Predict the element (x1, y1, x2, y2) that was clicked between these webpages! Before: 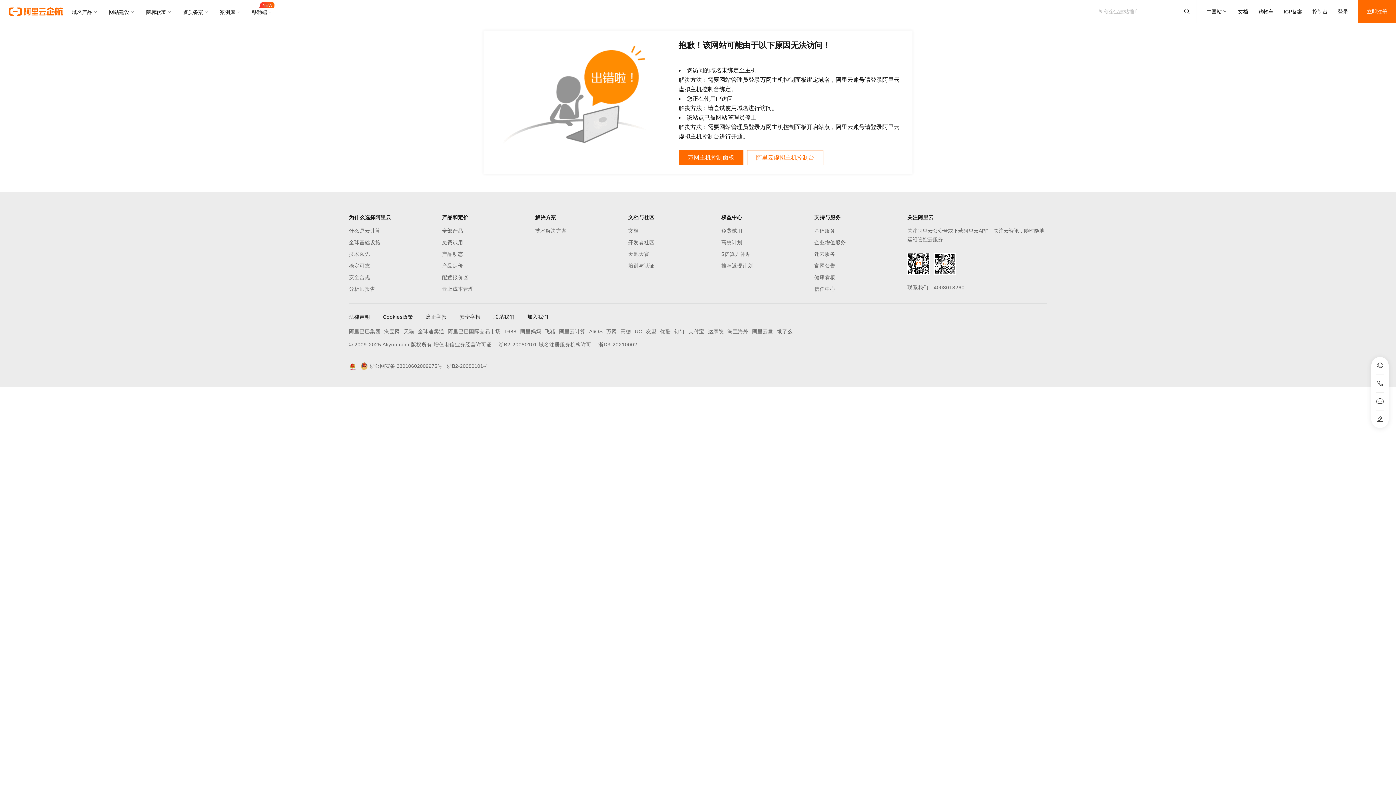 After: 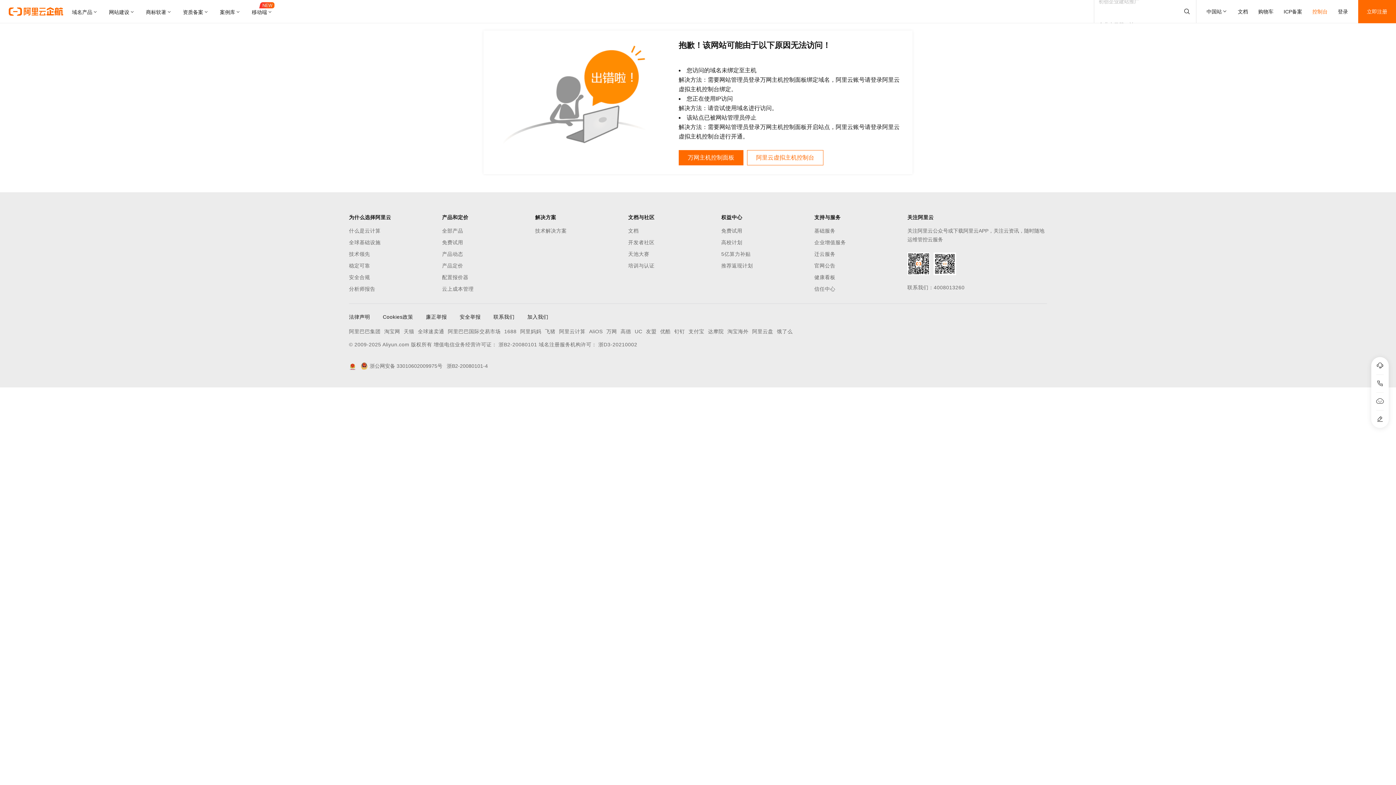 Action: bbox: (1312, 0, 1328, 23) label: 控制台